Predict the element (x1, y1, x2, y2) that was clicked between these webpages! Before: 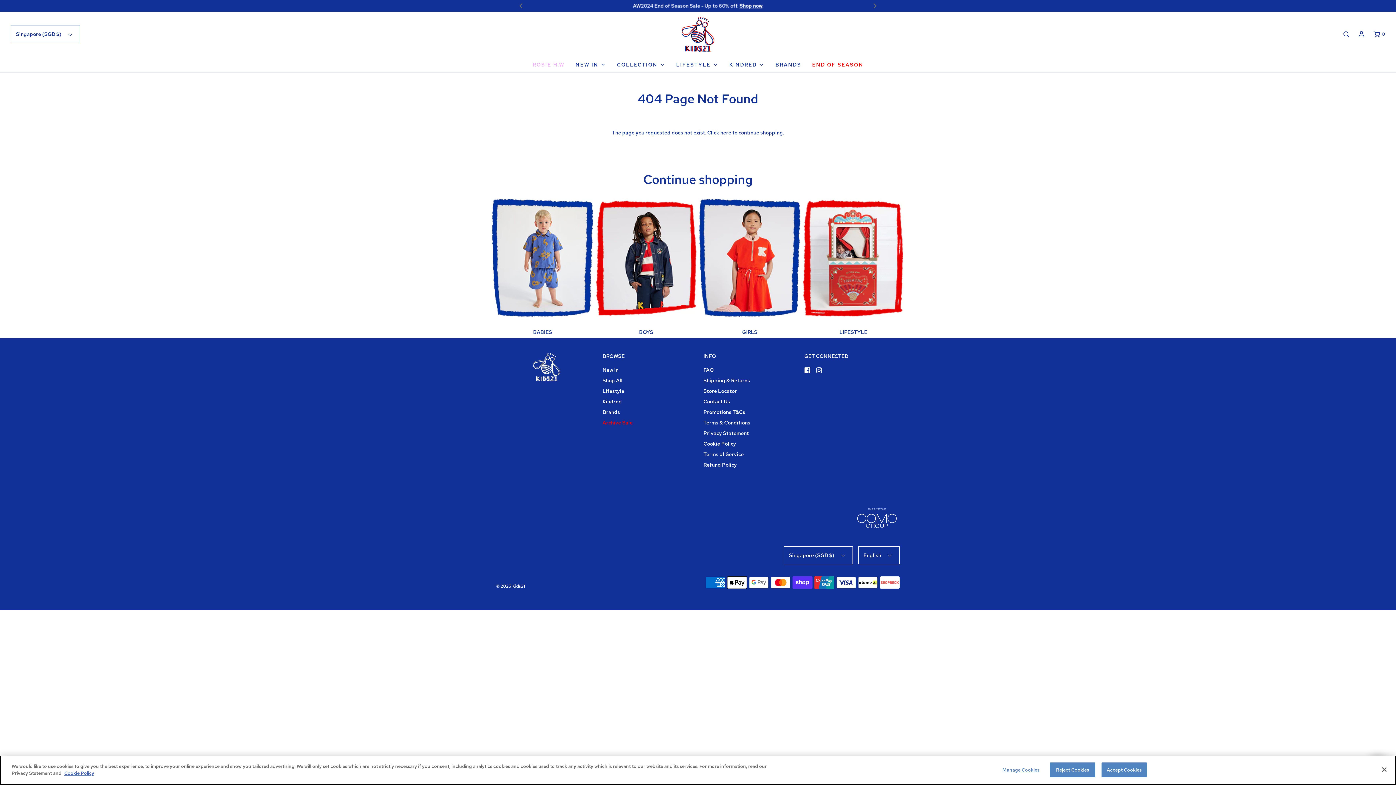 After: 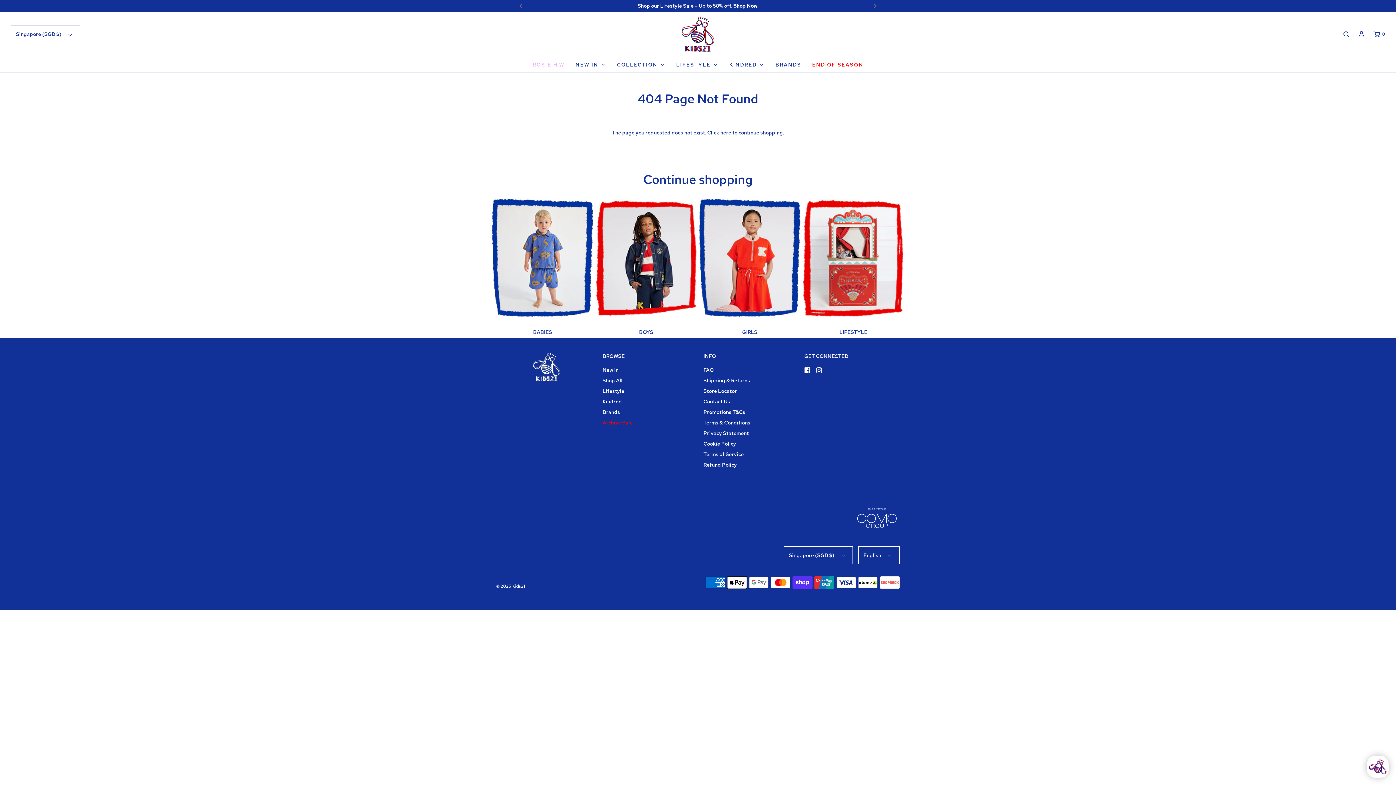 Action: label: Close bbox: (1376, 761, 1392, 777)